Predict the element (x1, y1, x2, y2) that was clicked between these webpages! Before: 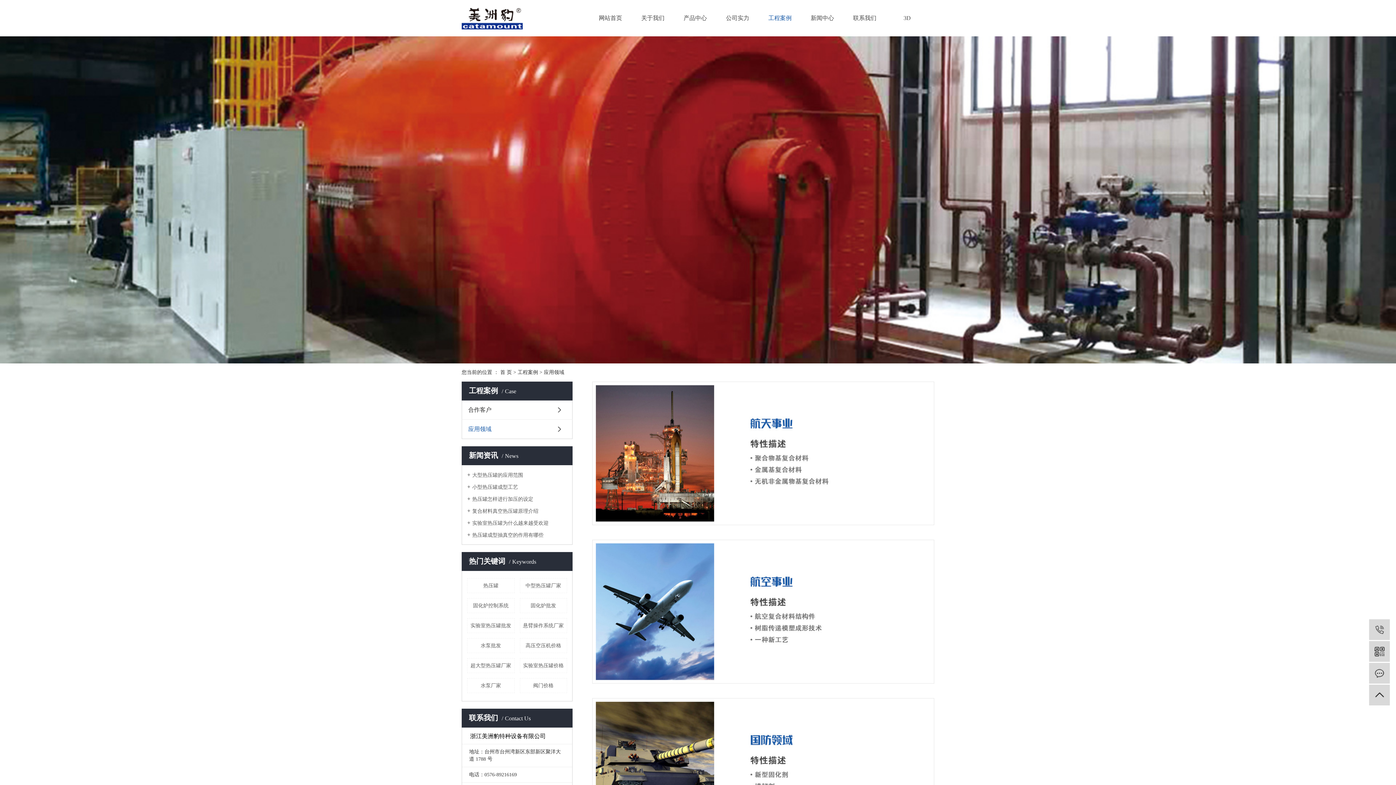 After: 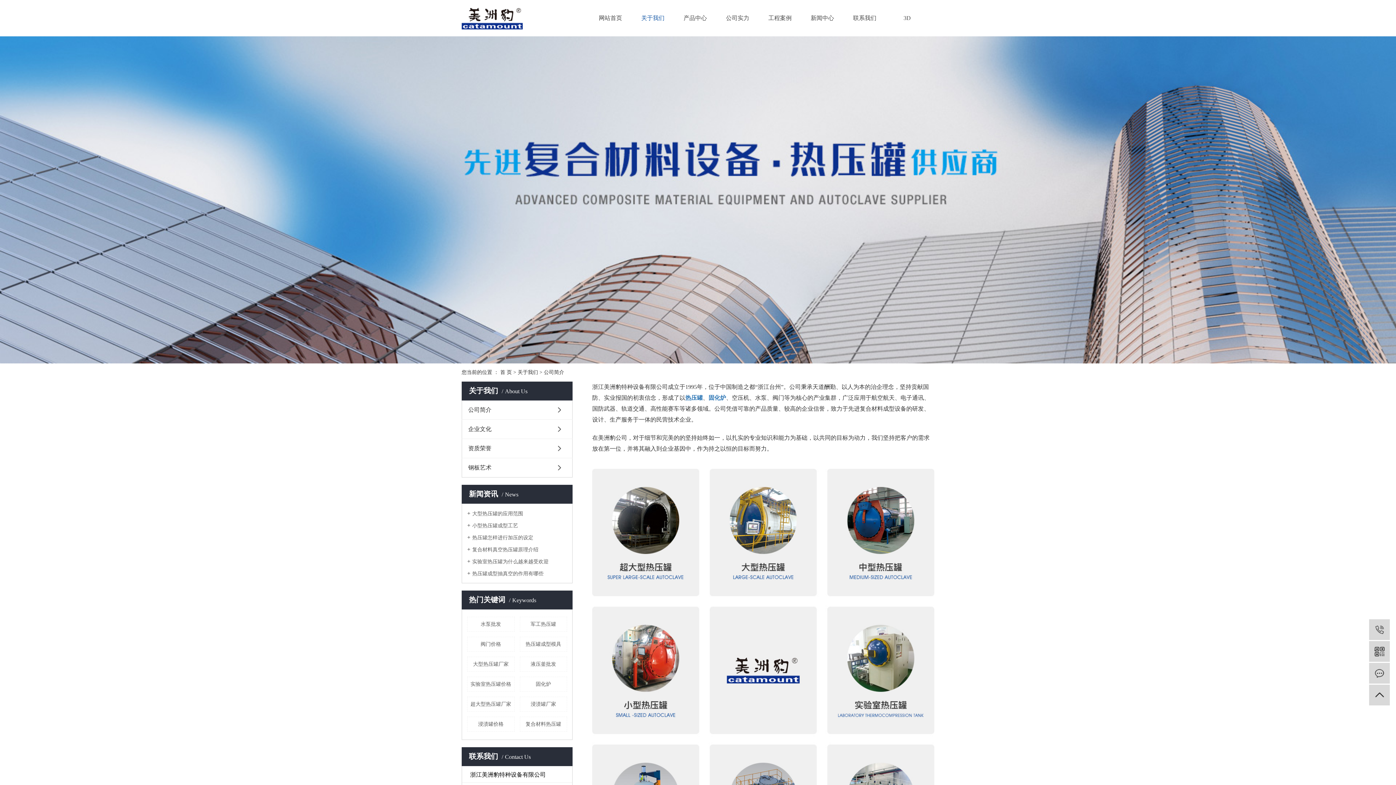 Action: label: 关于我们 bbox: (631, 0, 674, 36)